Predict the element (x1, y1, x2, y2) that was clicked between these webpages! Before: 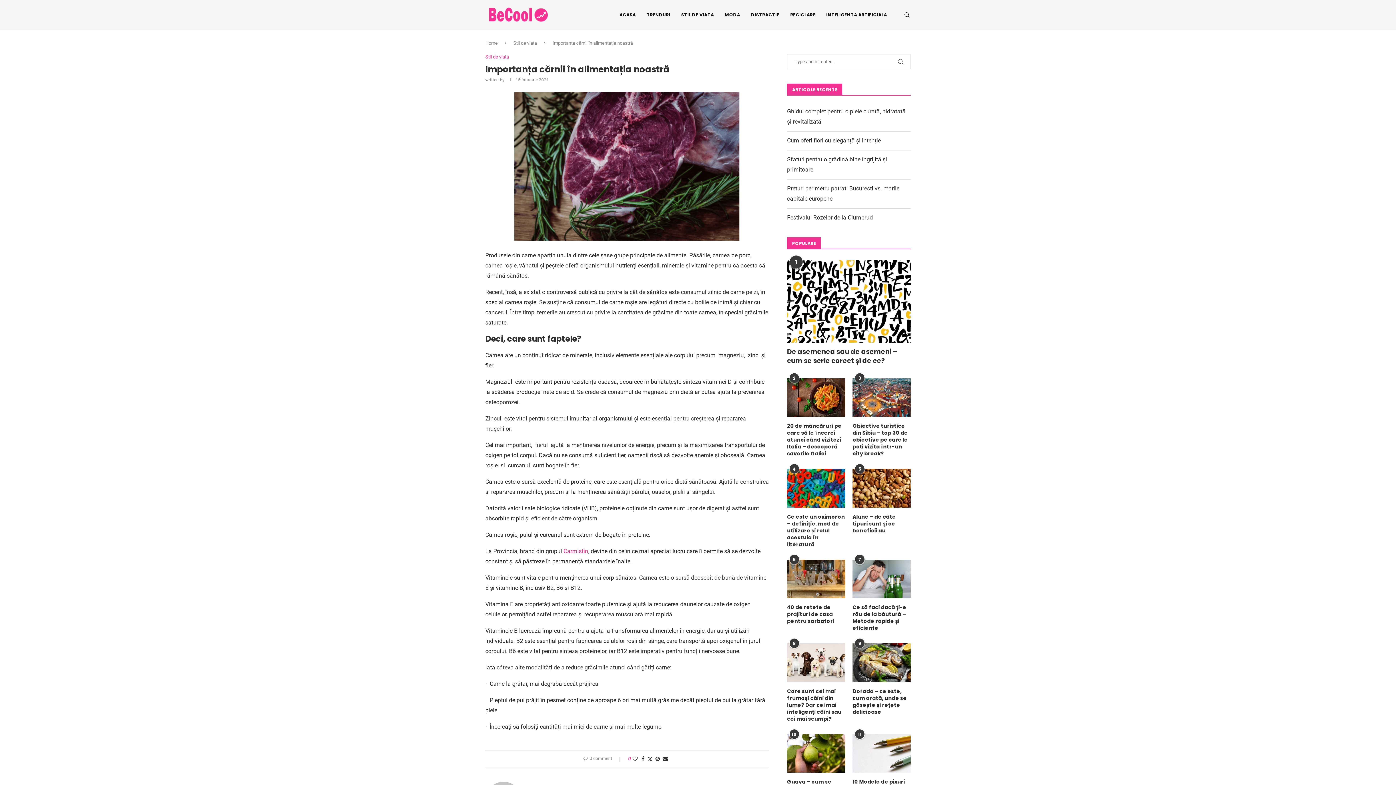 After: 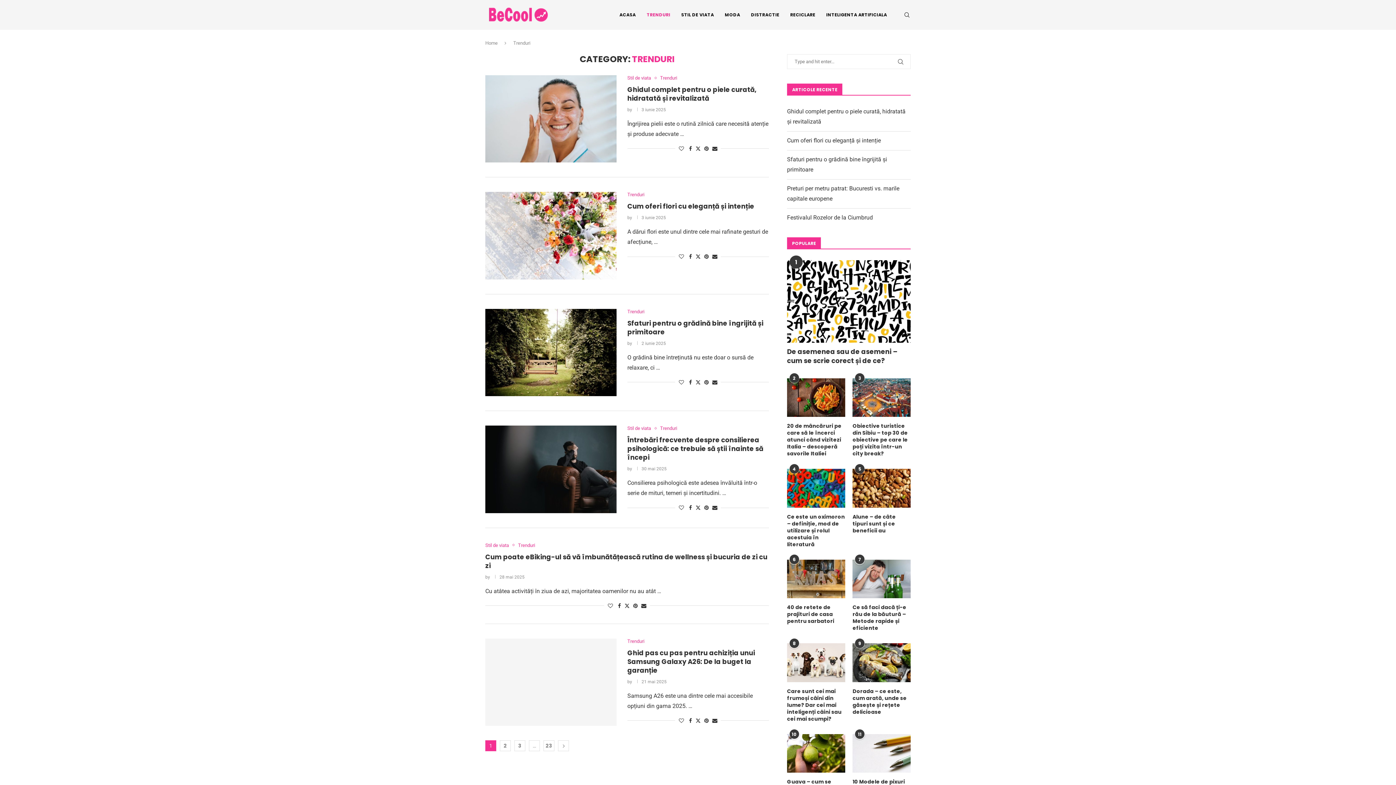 Action: bbox: (646, 0, 670, 29) label: TRENDURI